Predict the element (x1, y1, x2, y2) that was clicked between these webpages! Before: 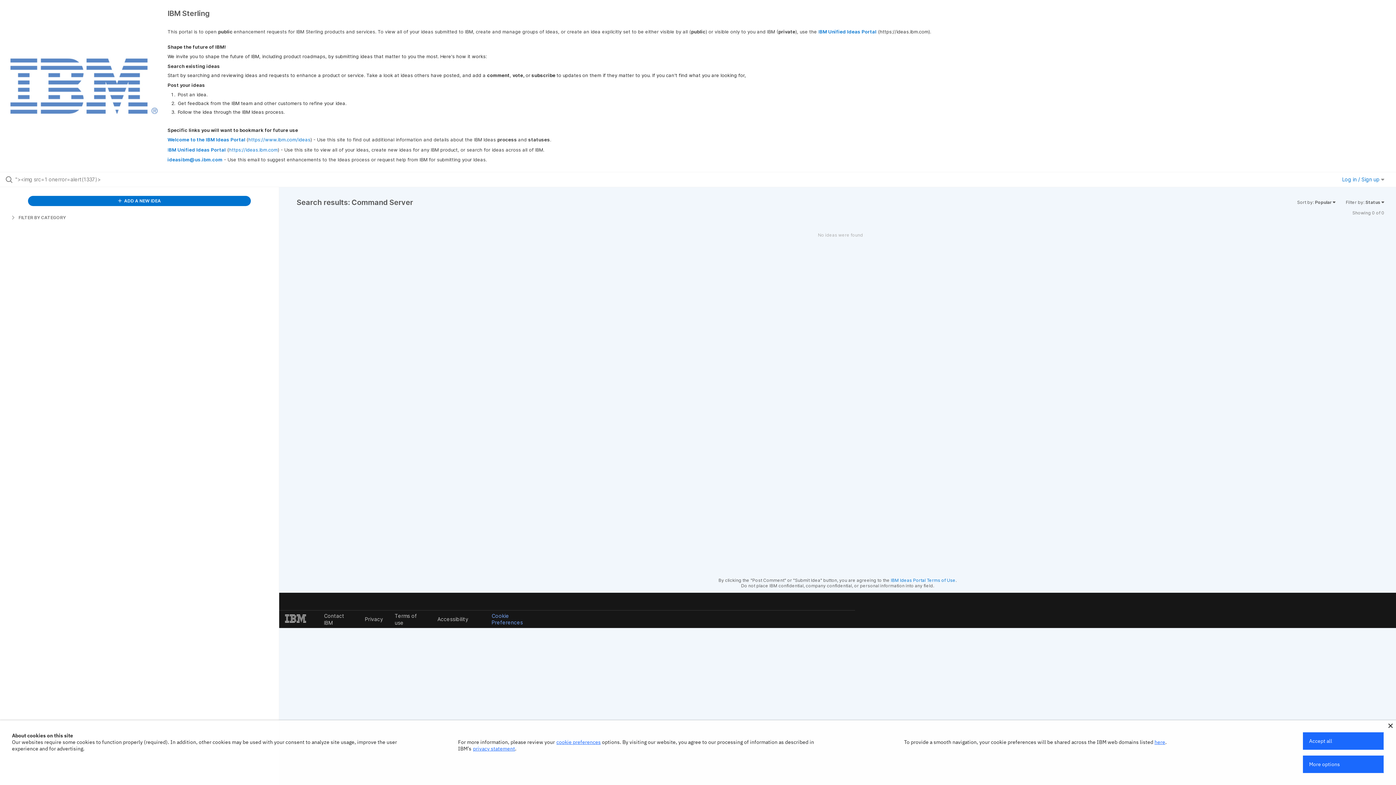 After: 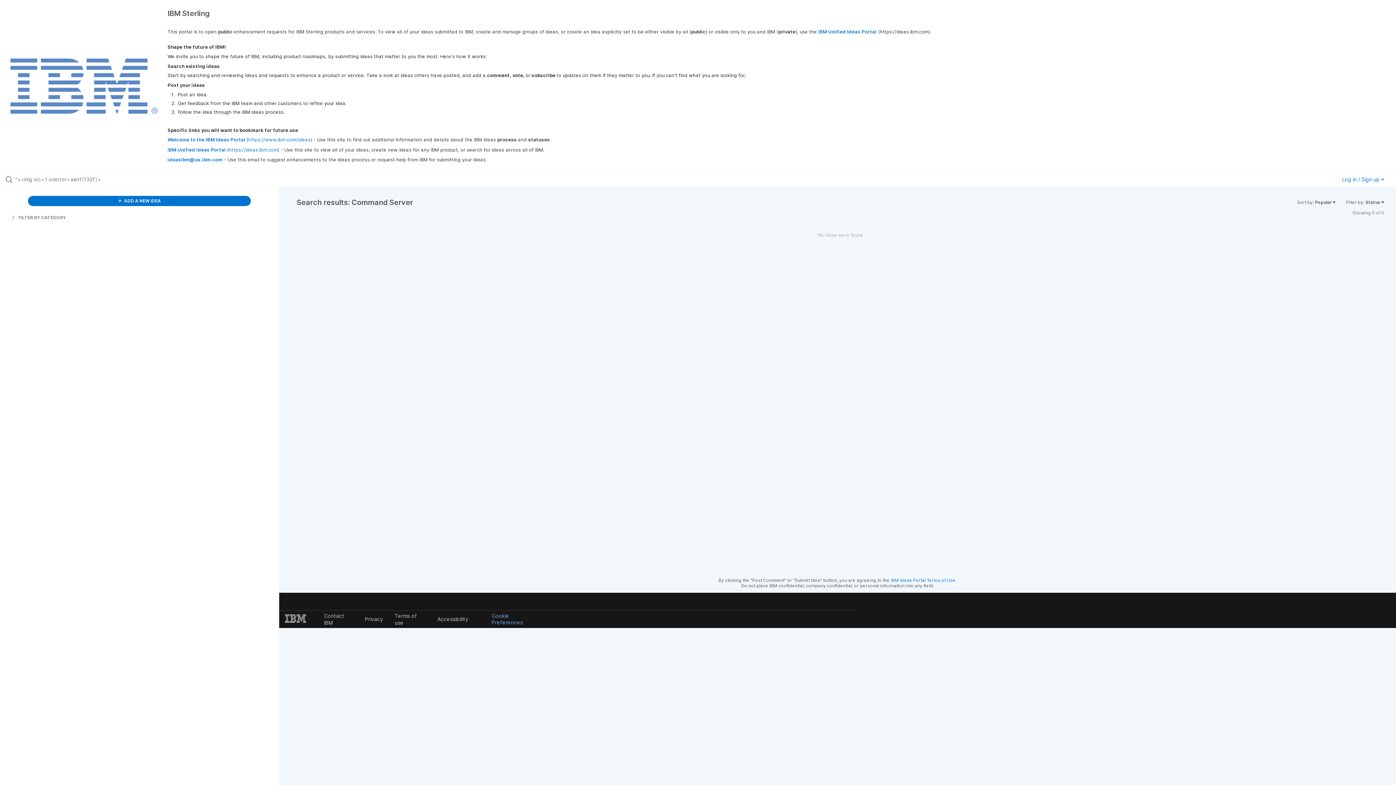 Action: bbox: (1388, 724, 1393, 728)